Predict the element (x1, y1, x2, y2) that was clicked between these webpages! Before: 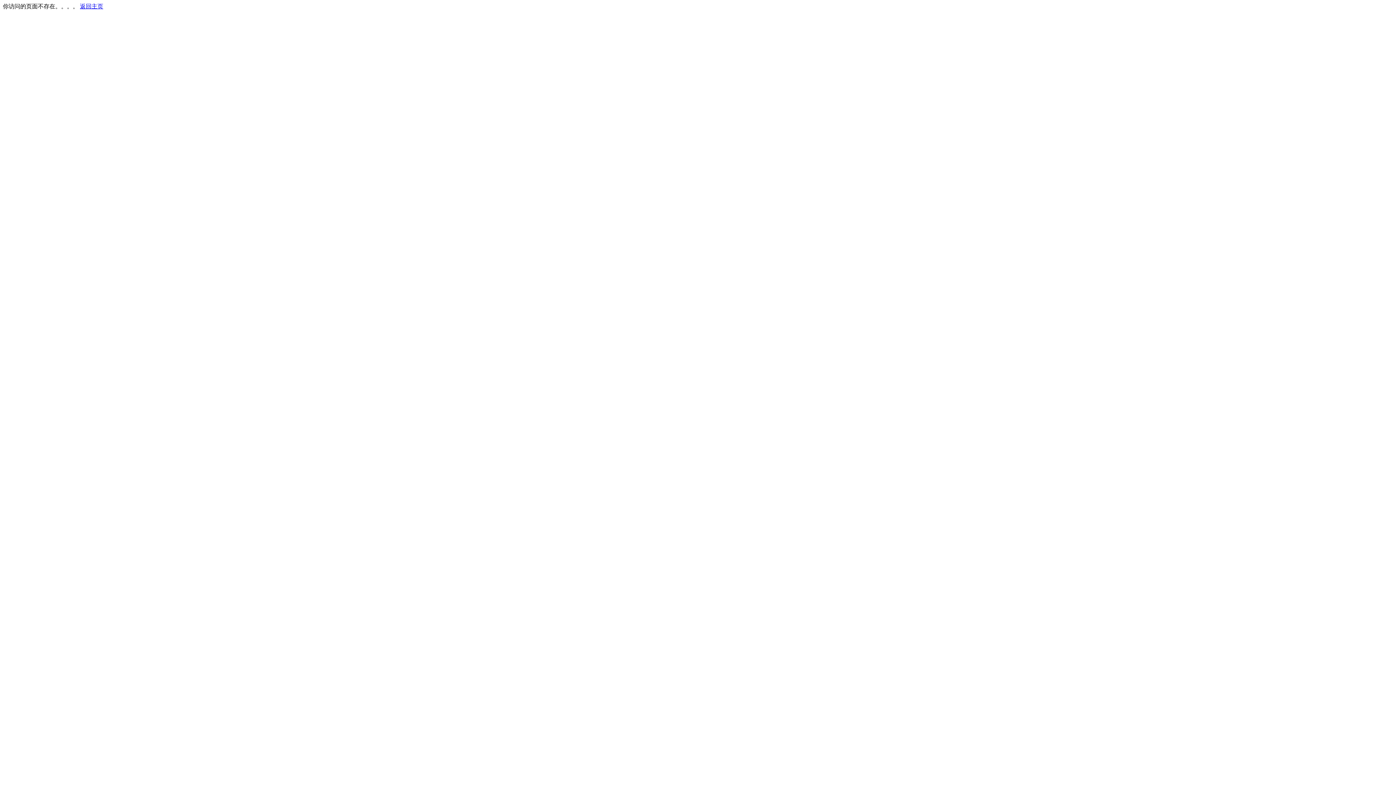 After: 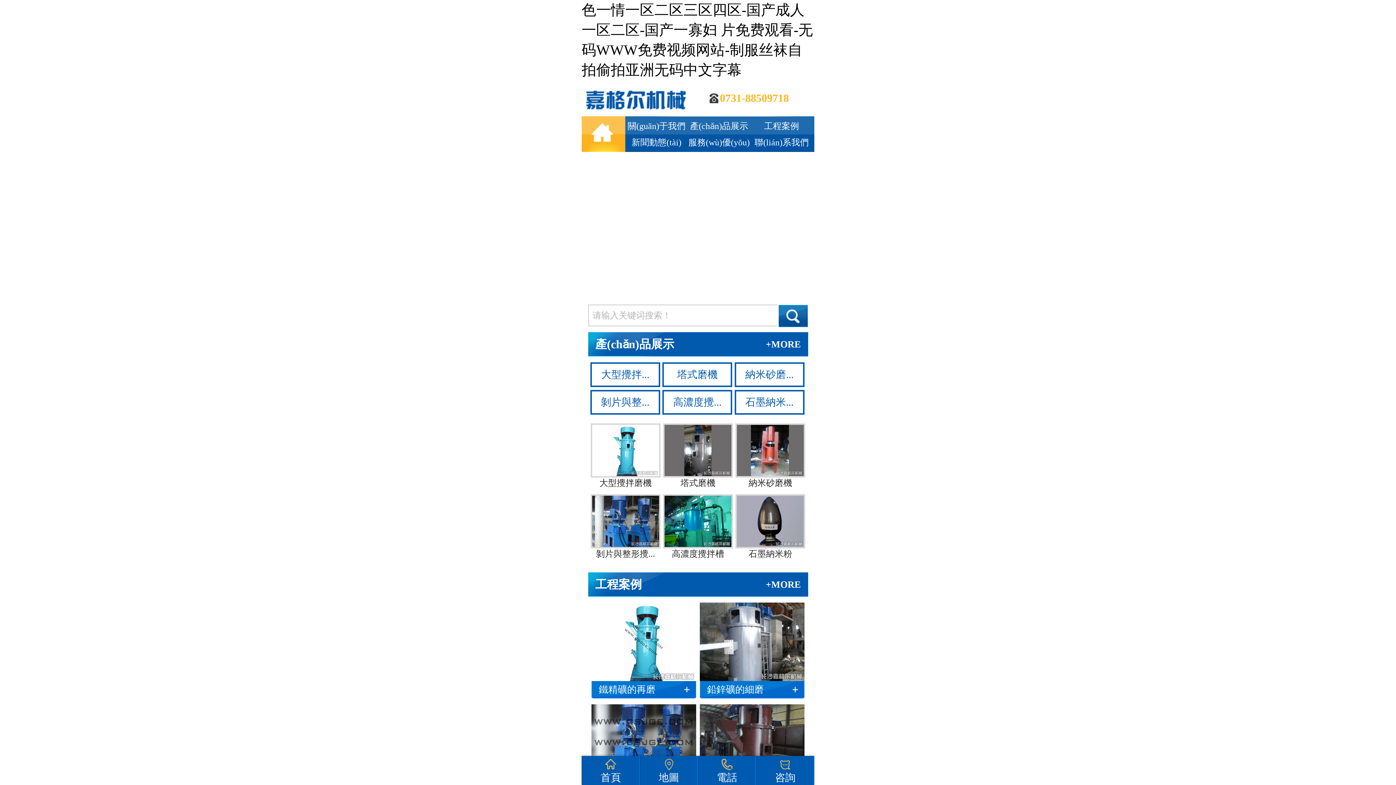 Action: bbox: (80, 3, 103, 9) label: 返回主页